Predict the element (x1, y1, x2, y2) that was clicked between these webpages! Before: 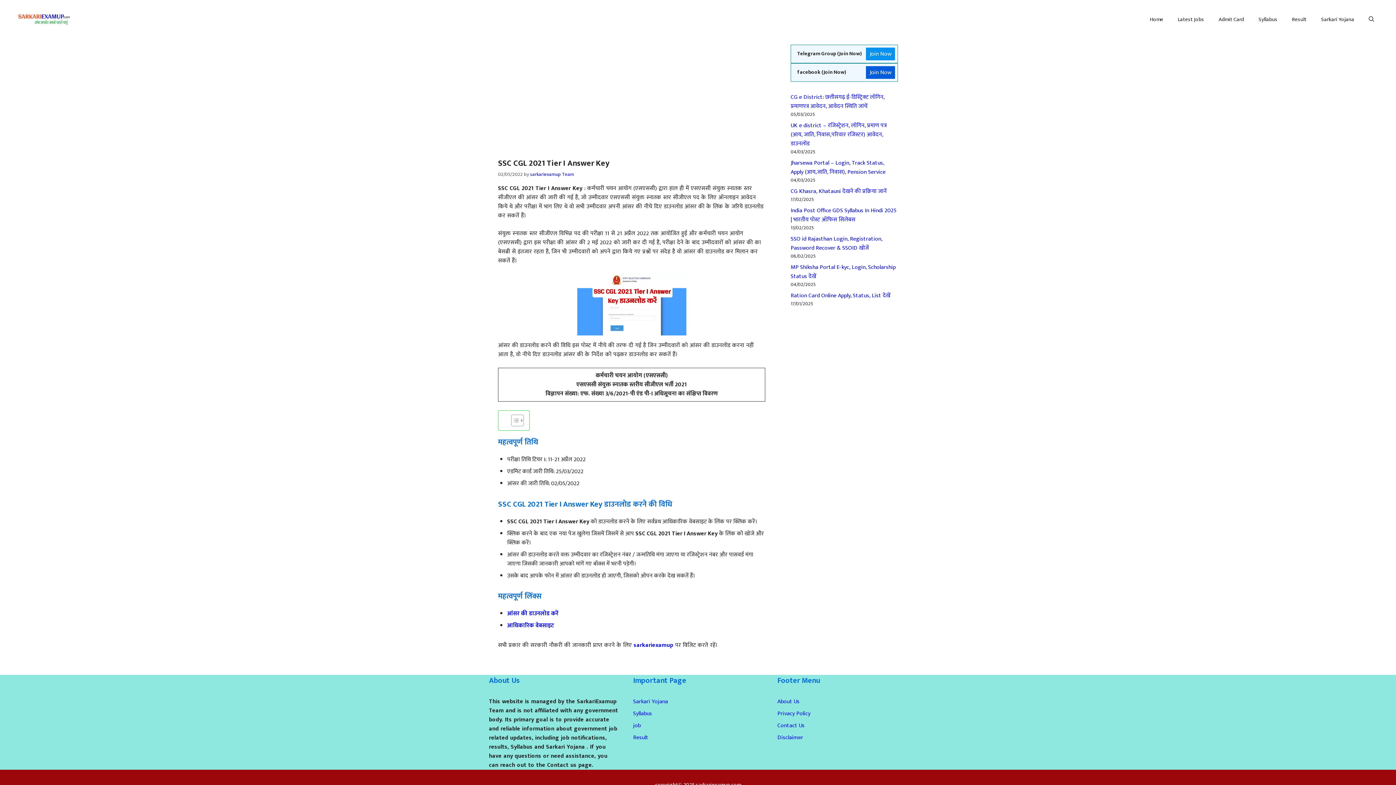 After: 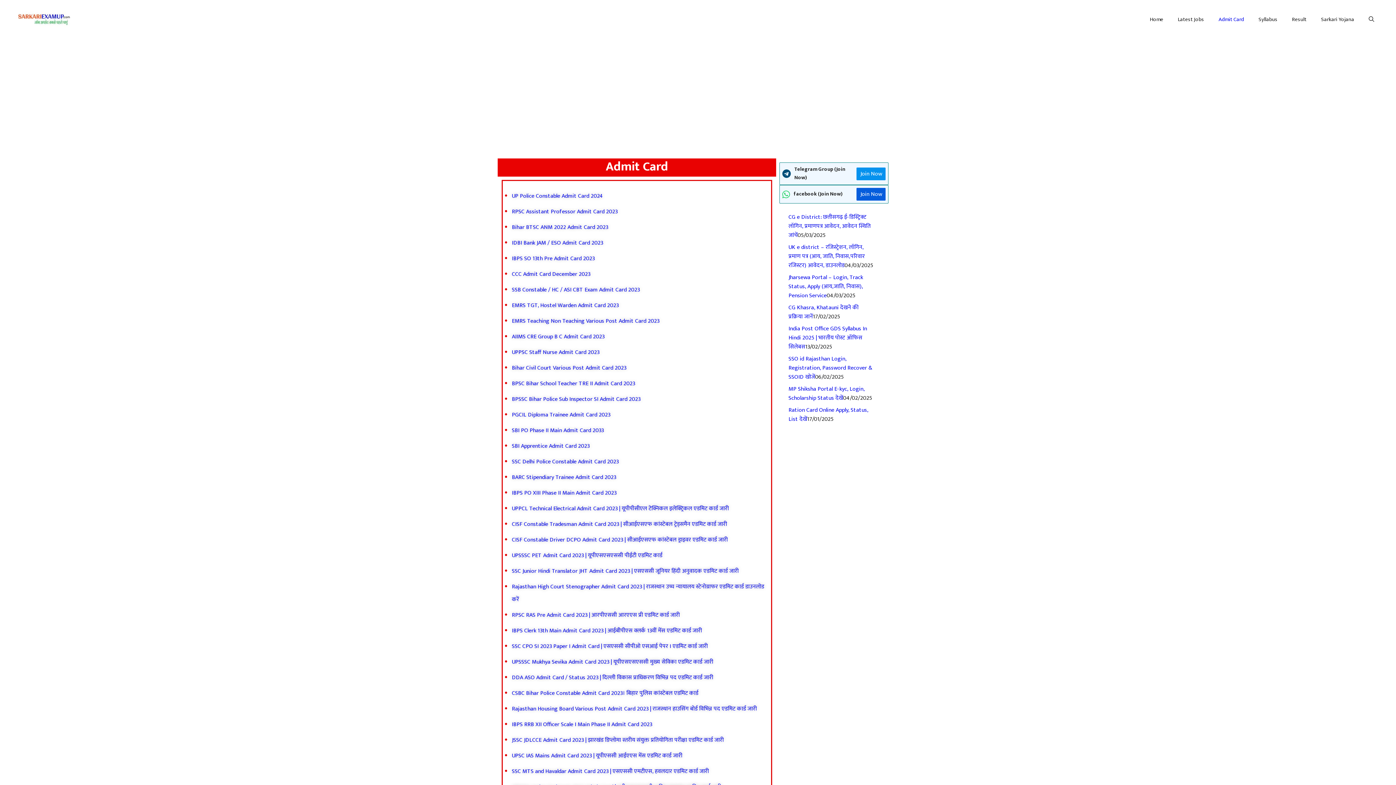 Action: label: Admit Card bbox: (1211, 8, 1251, 30)